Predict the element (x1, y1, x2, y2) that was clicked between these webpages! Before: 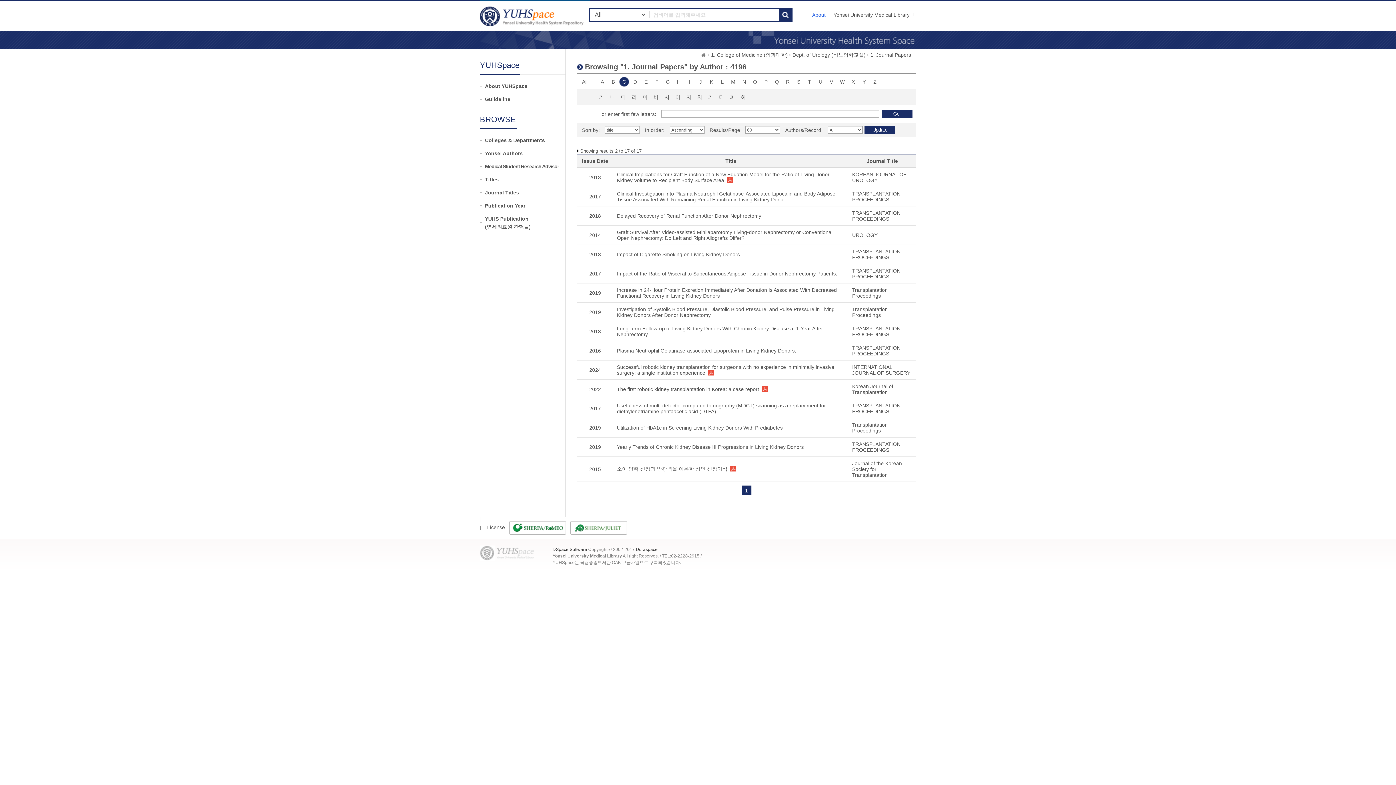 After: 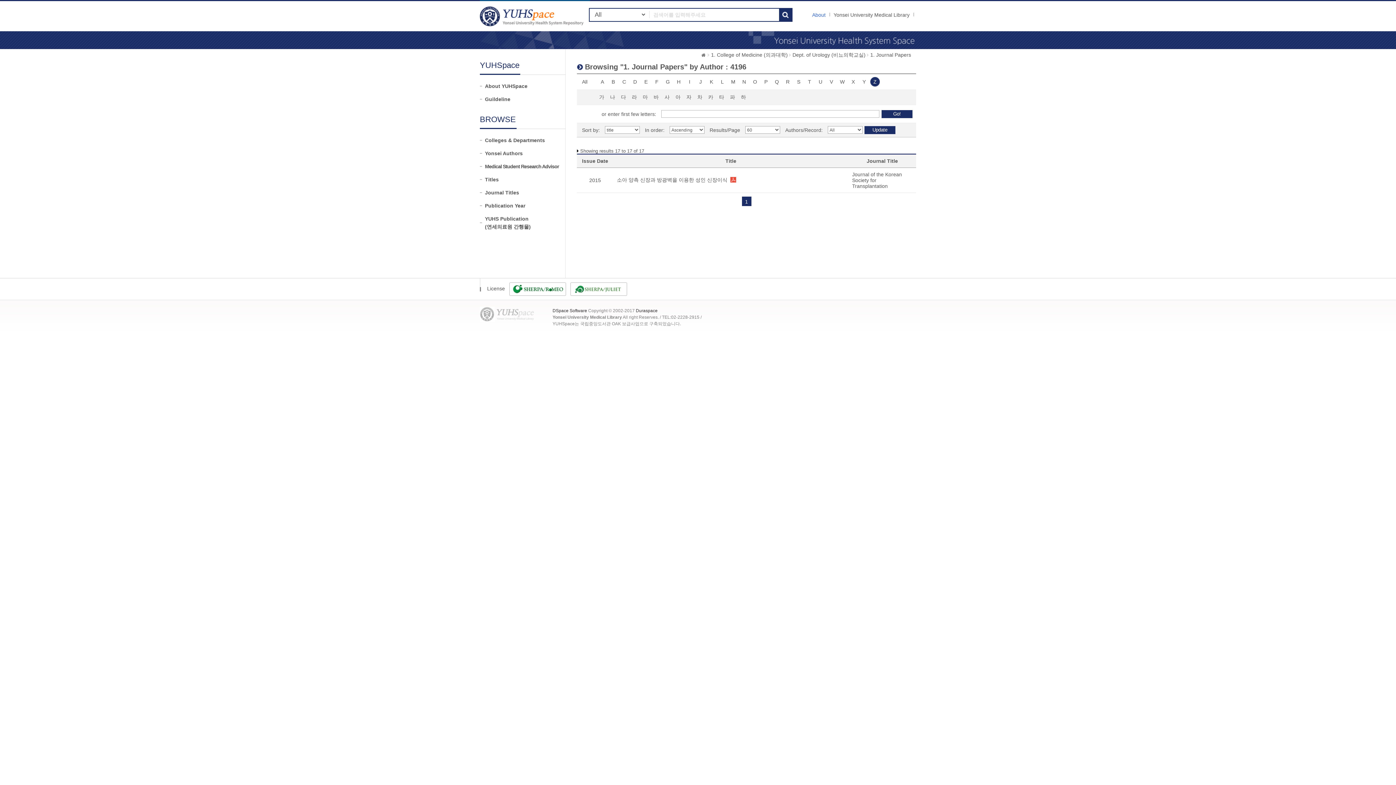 Action: bbox: (870, 77, 880, 86) label: Z